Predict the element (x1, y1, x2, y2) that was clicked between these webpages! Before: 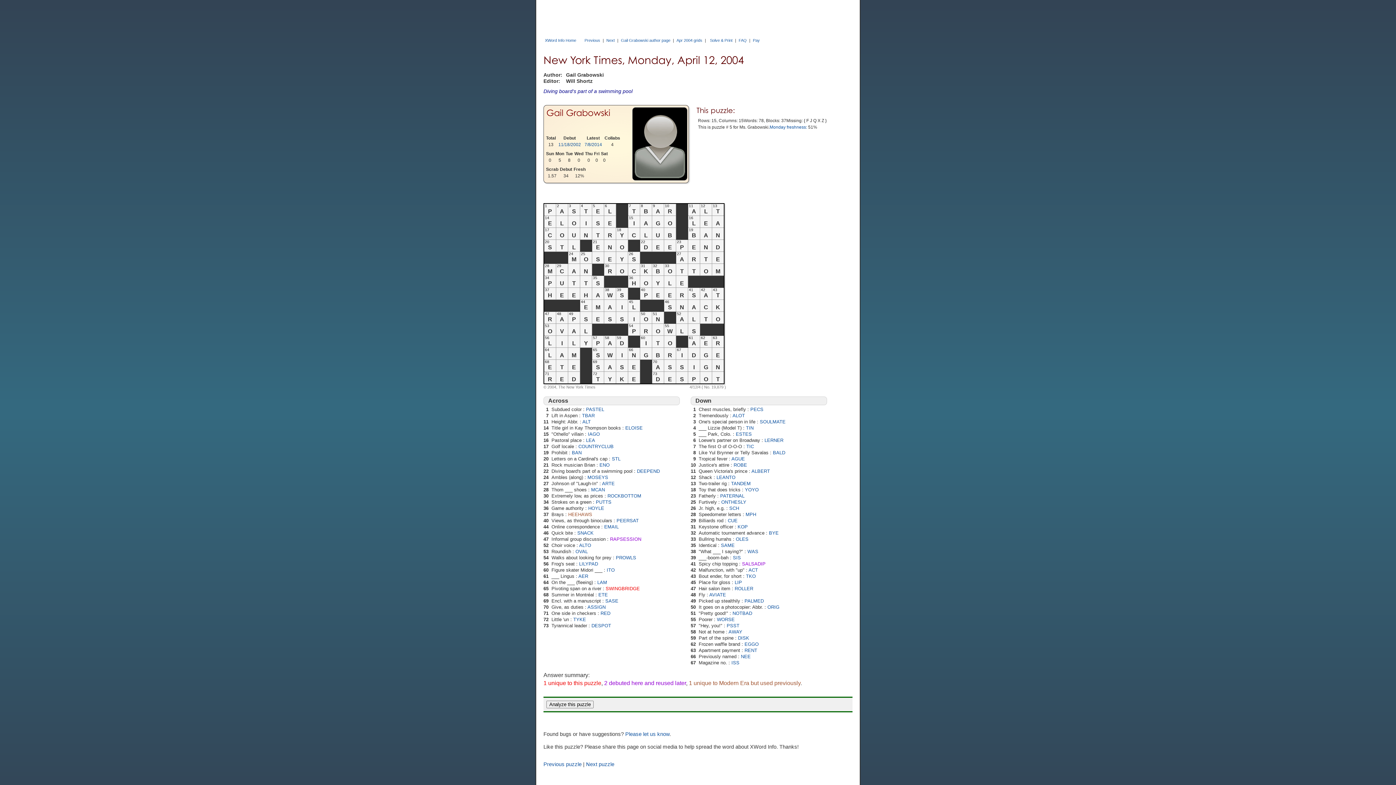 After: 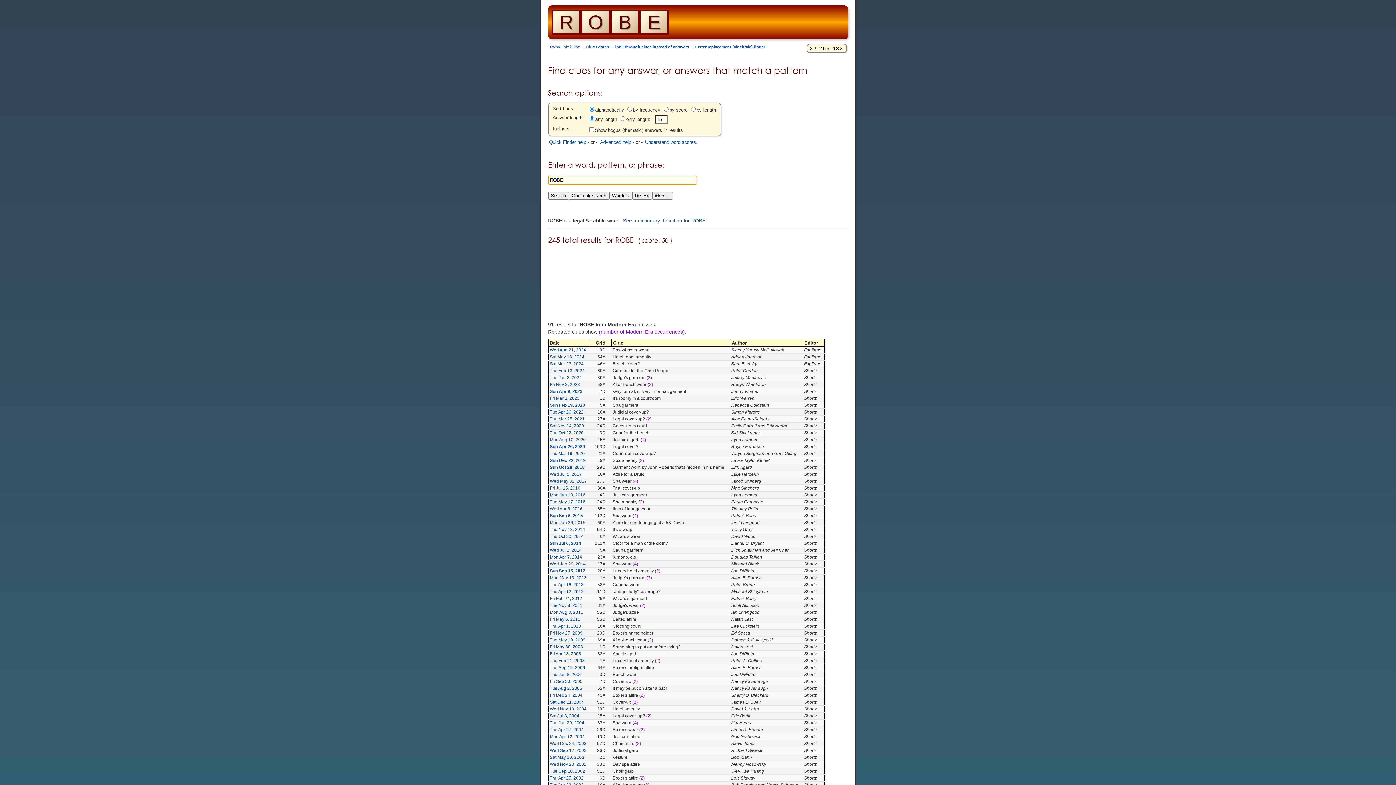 Action: bbox: (733, 462, 747, 468) label: ROBE